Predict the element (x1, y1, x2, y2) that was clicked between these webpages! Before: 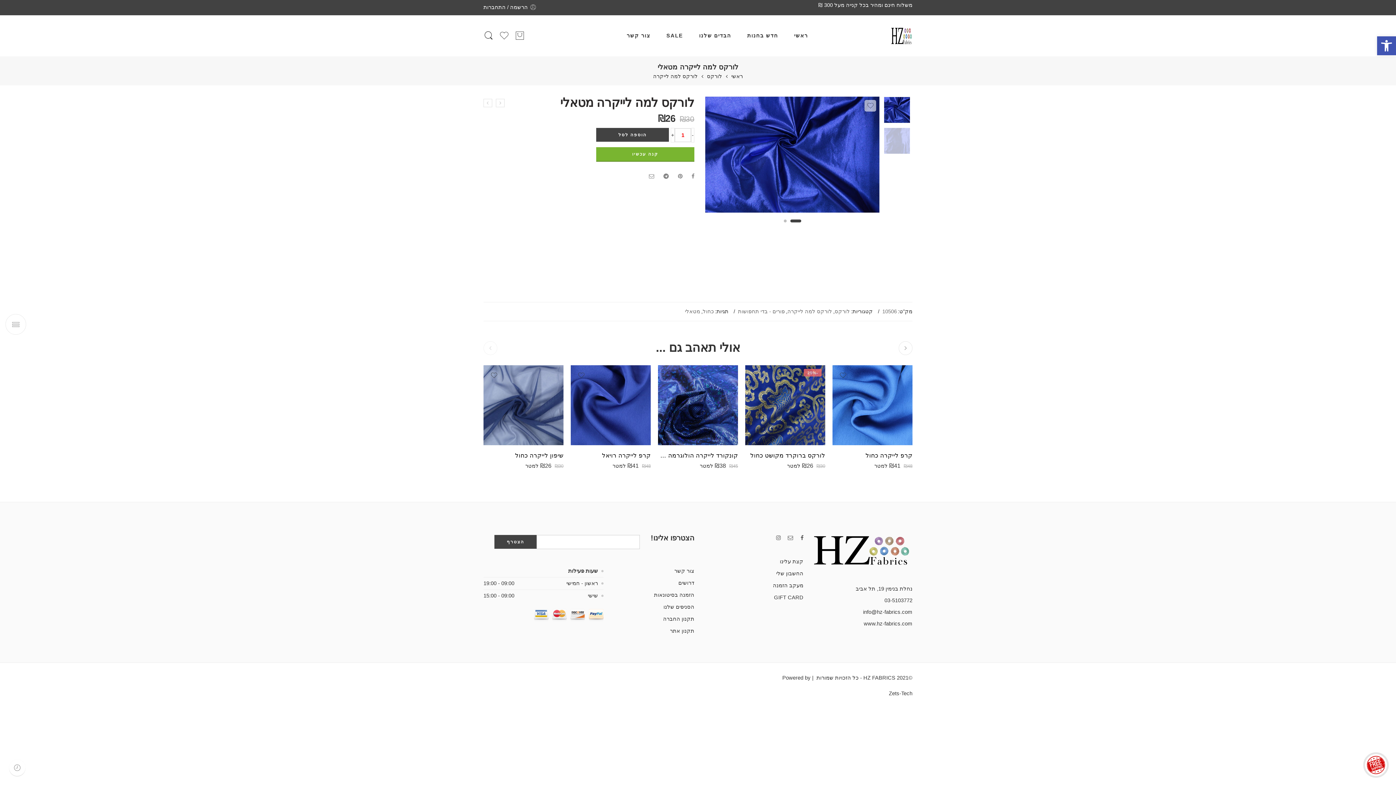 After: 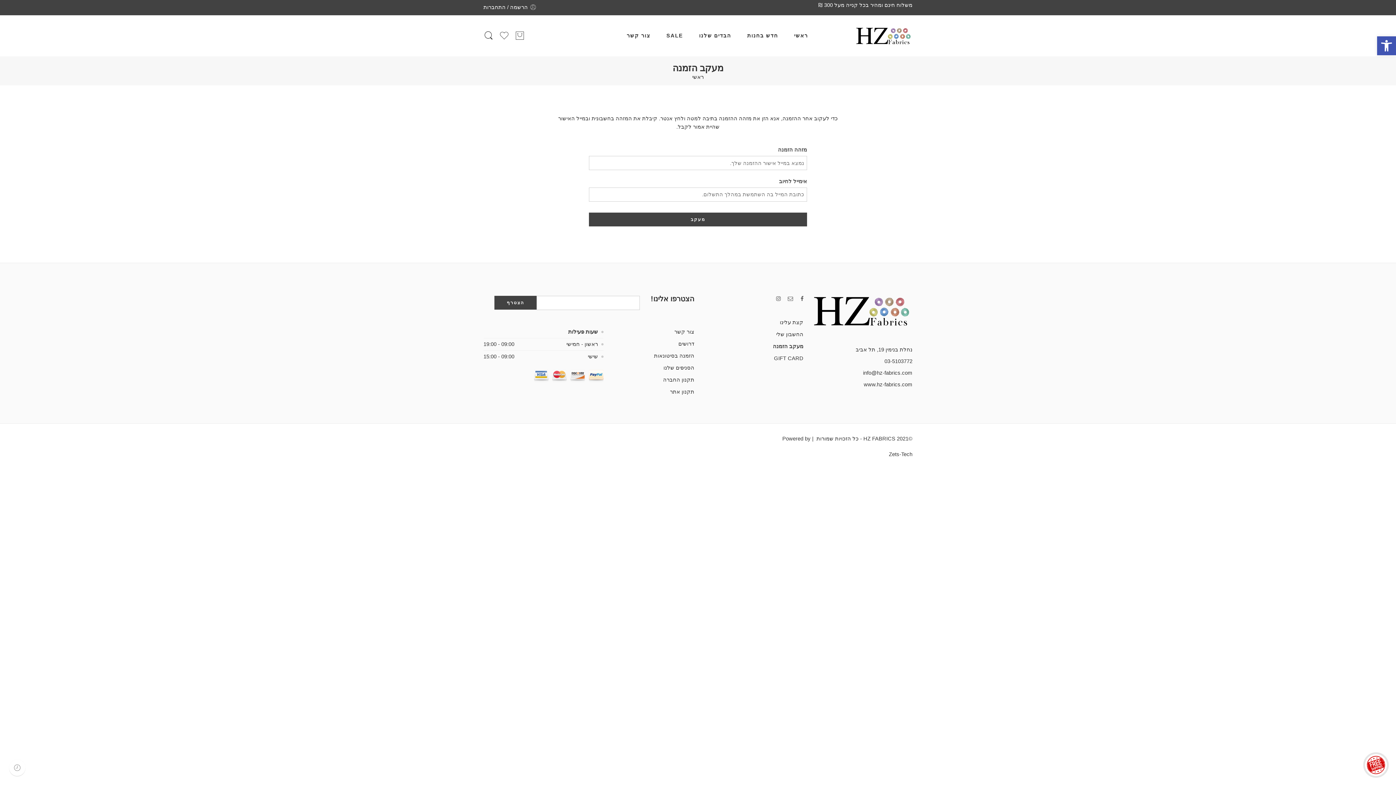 Action: bbox: (701, 580, 803, 592) label: מעקב הזמנה